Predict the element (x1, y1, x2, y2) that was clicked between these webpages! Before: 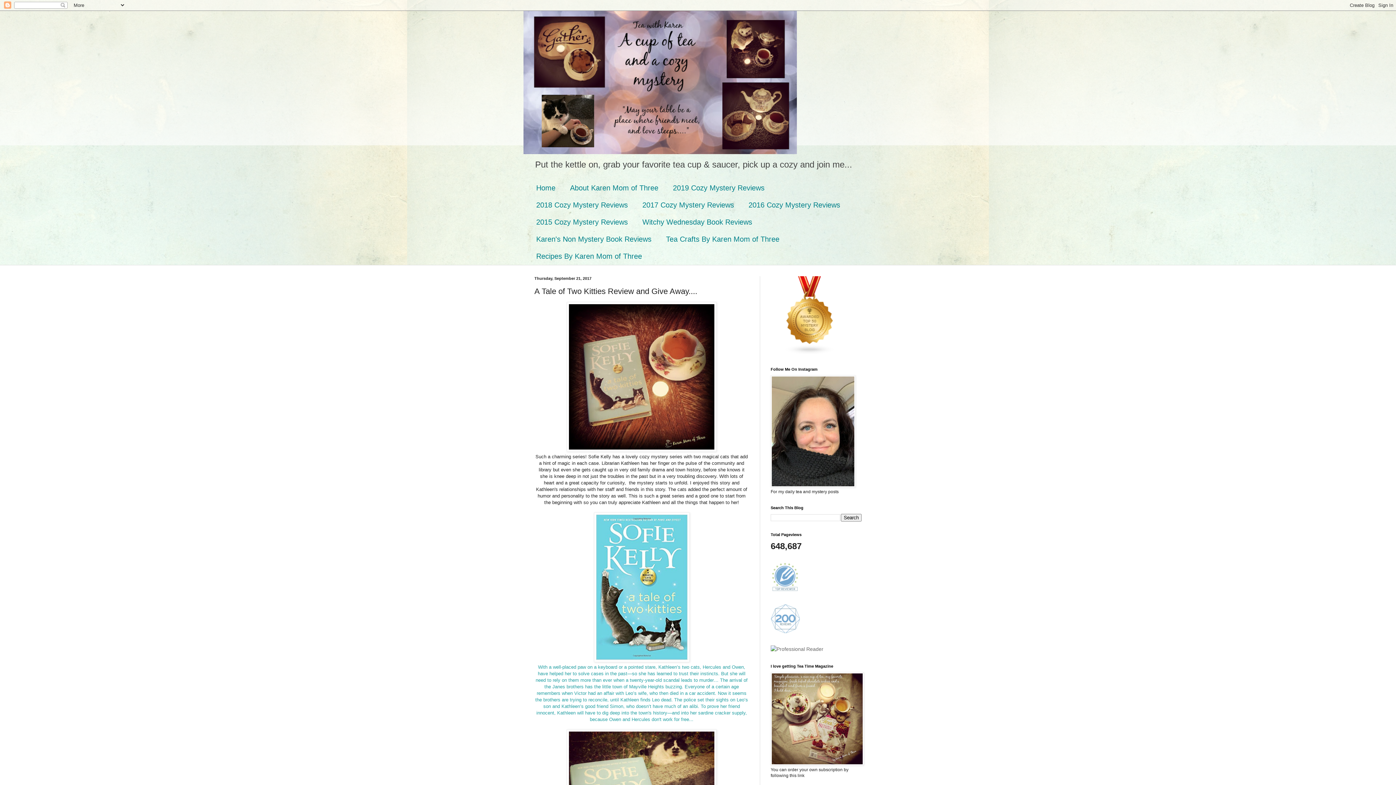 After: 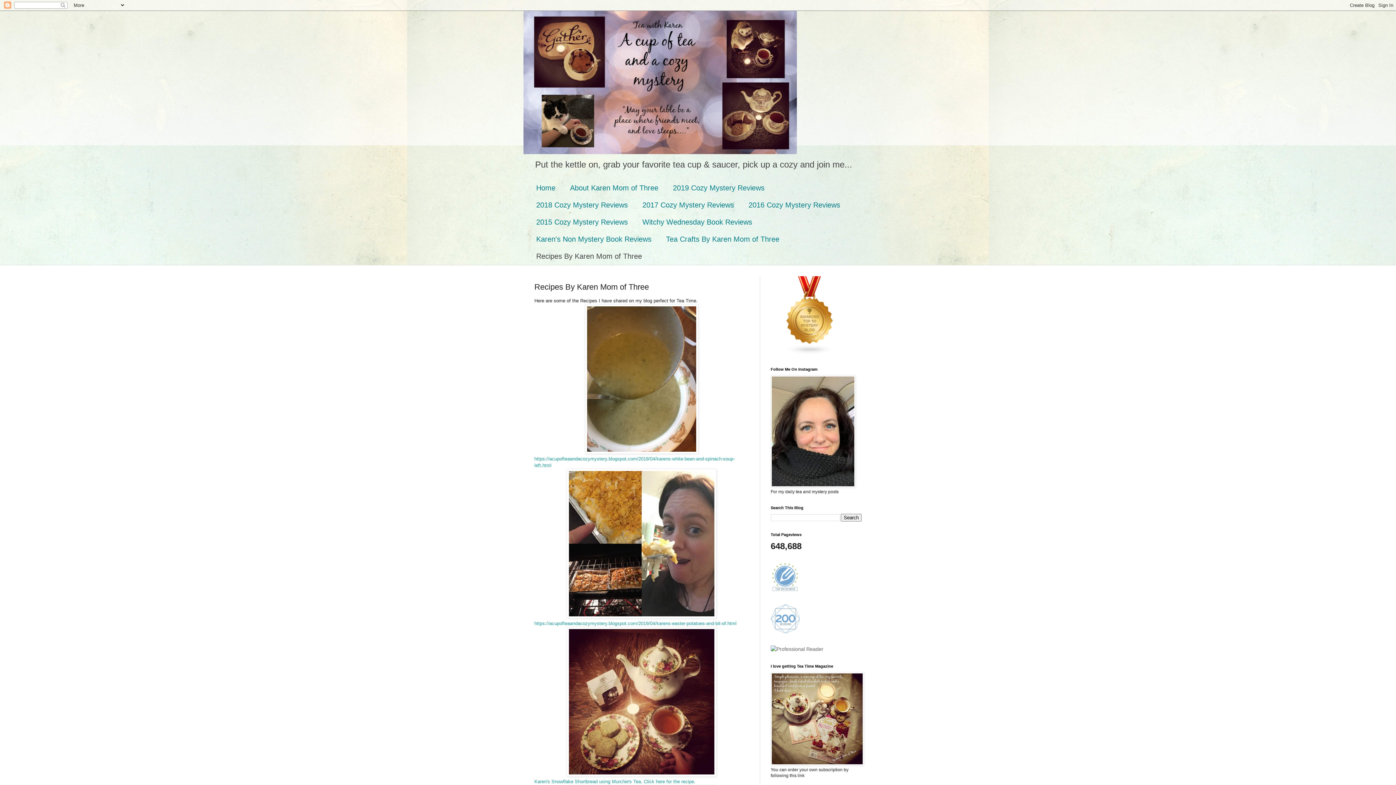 Action: label: Recipes By Karen Mom of Three bbox: (529, 248, 649, 265)